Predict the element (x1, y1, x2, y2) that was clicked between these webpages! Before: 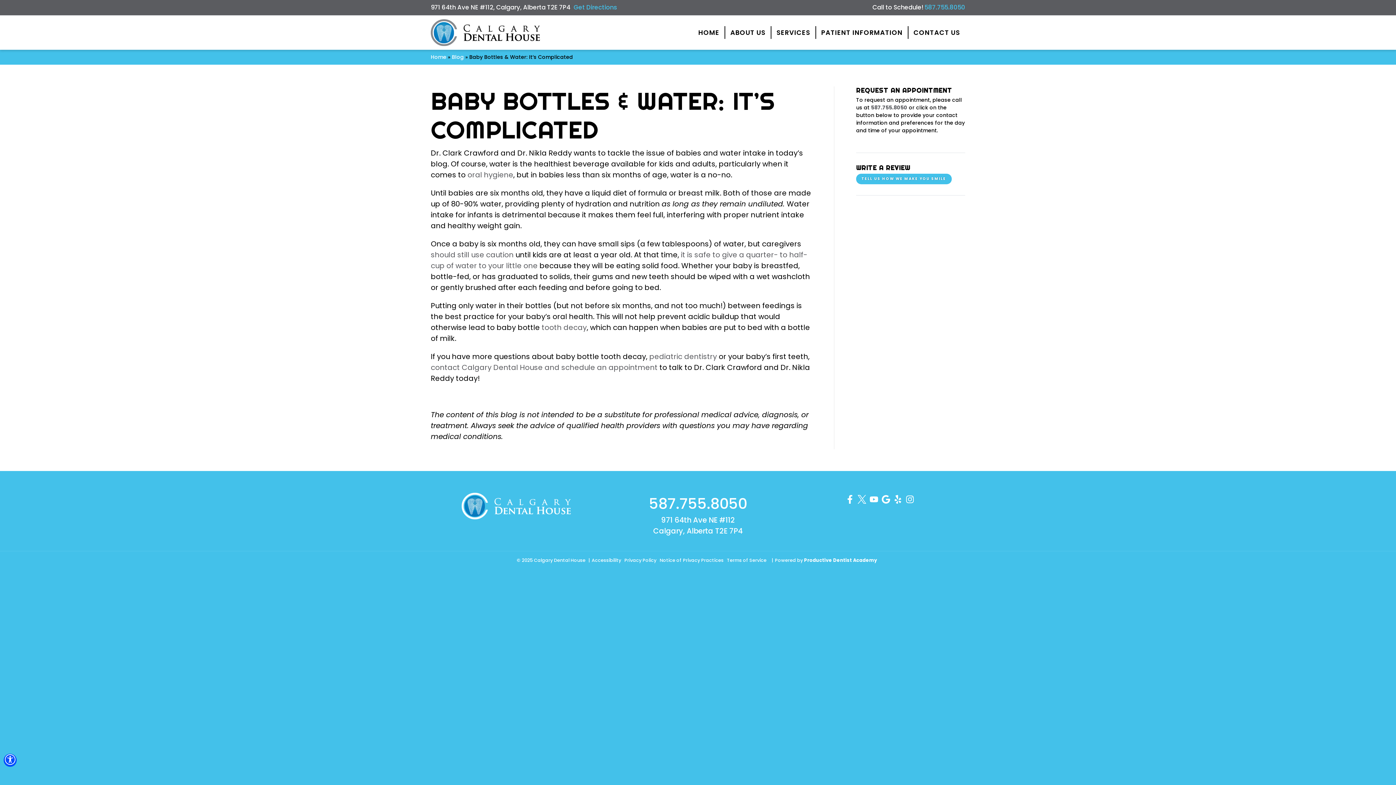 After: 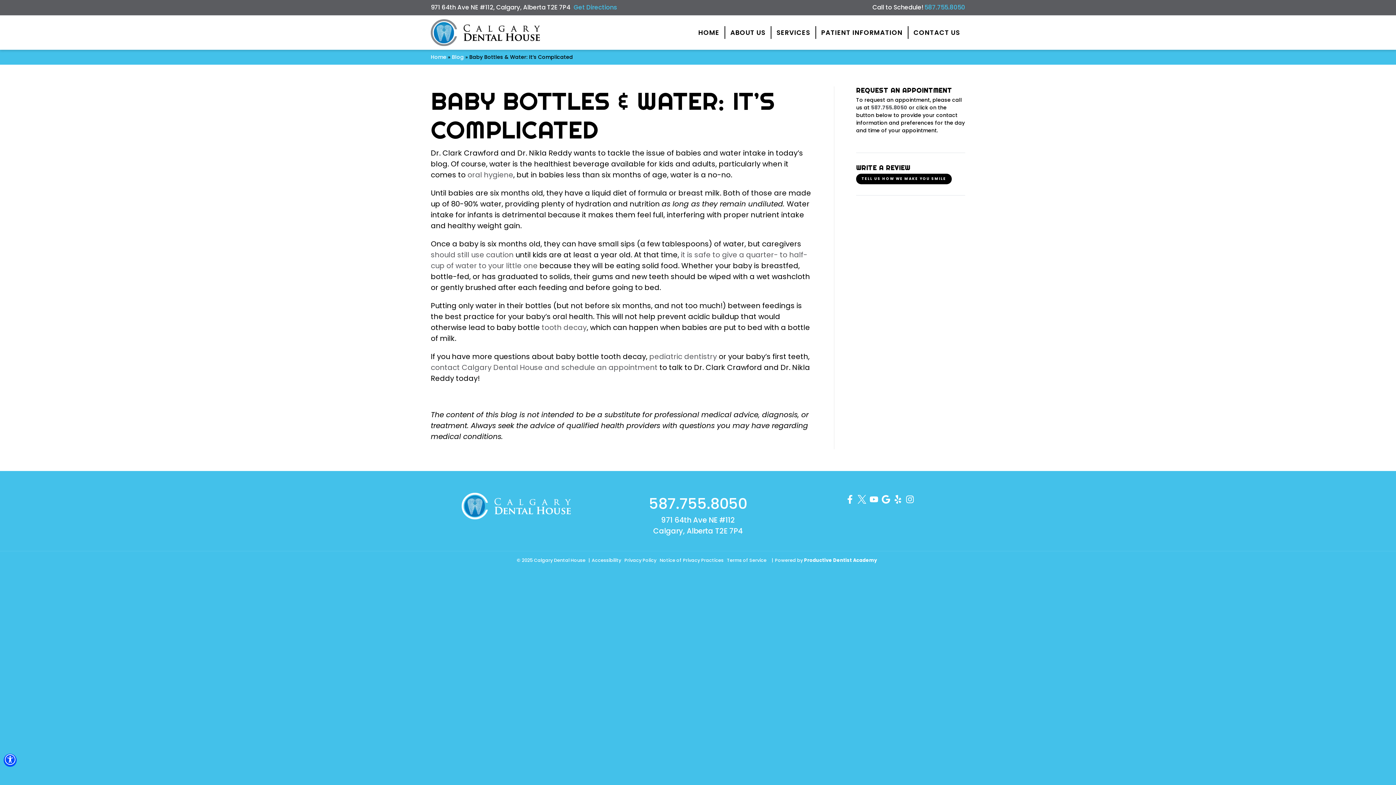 Action: label: TELL US HOW WE MAKE YOU SMILE bbox: (856, 173, 952, 184)